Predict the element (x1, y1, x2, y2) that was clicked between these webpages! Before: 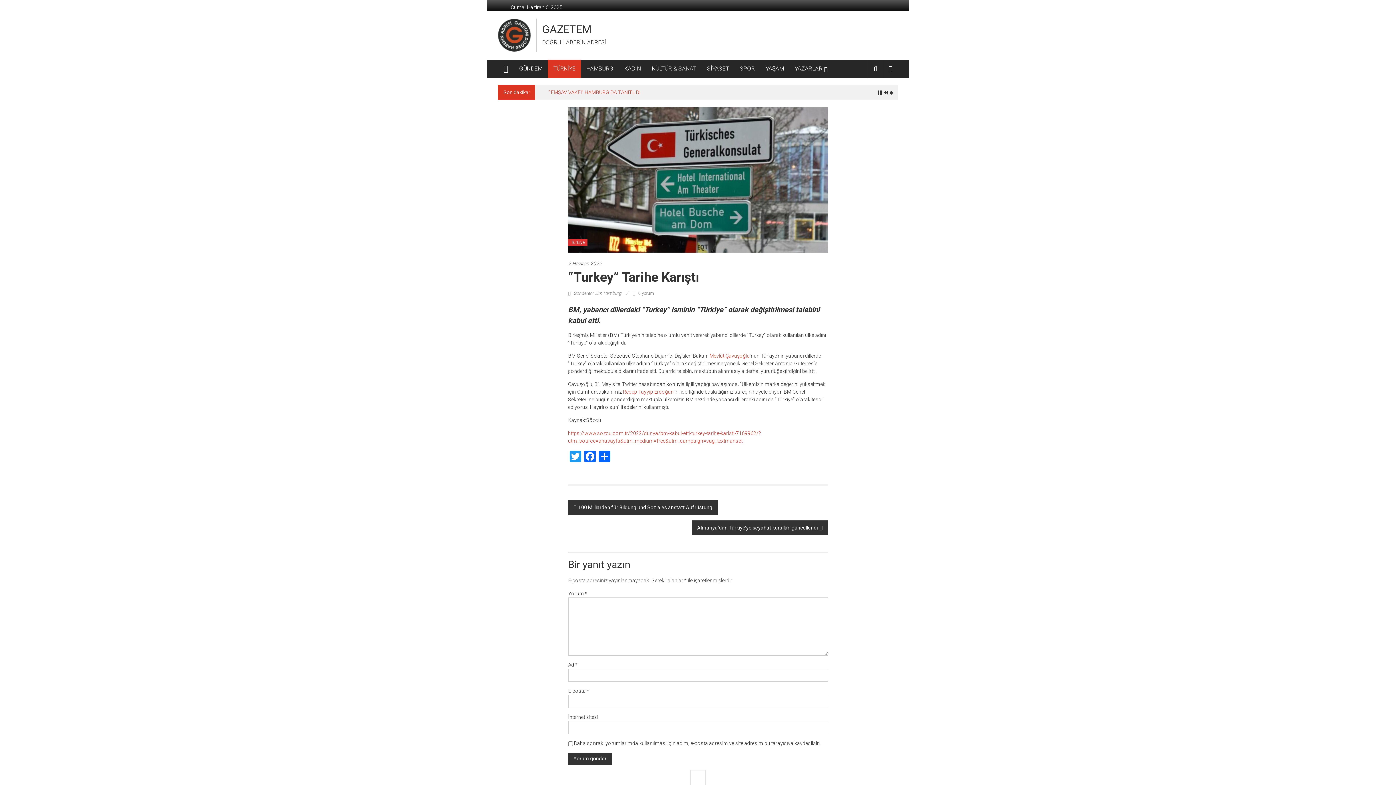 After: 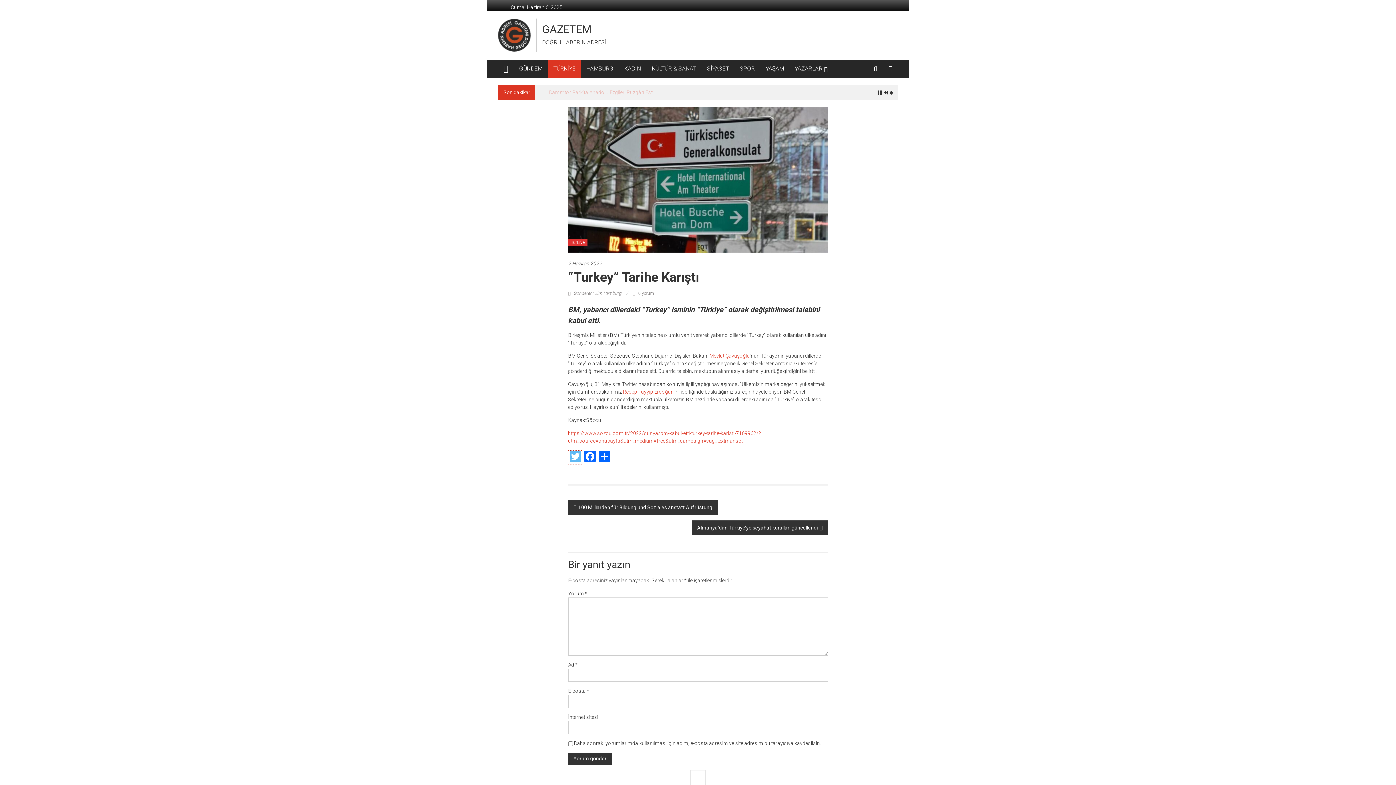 Action: label: Twitter bbox: (568, 450, 582, 464)